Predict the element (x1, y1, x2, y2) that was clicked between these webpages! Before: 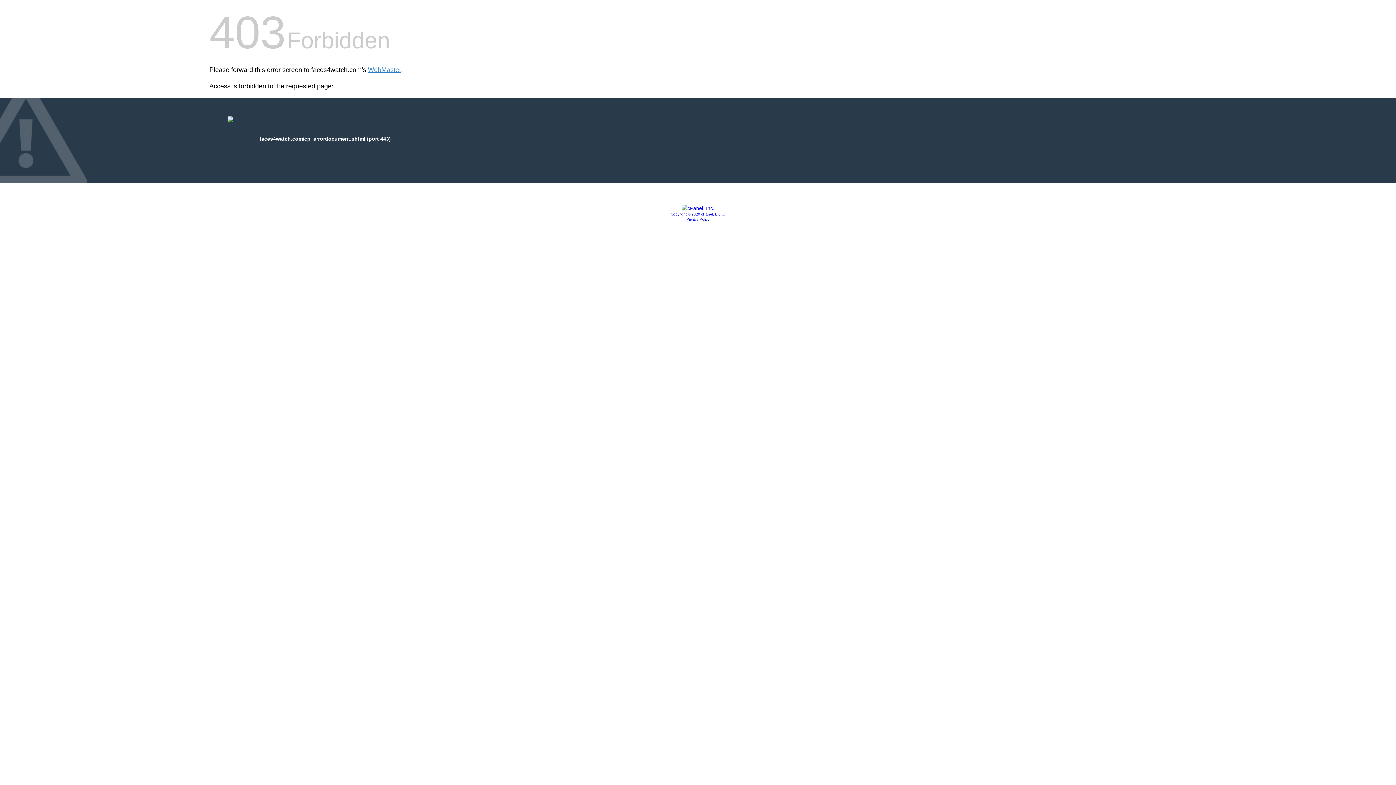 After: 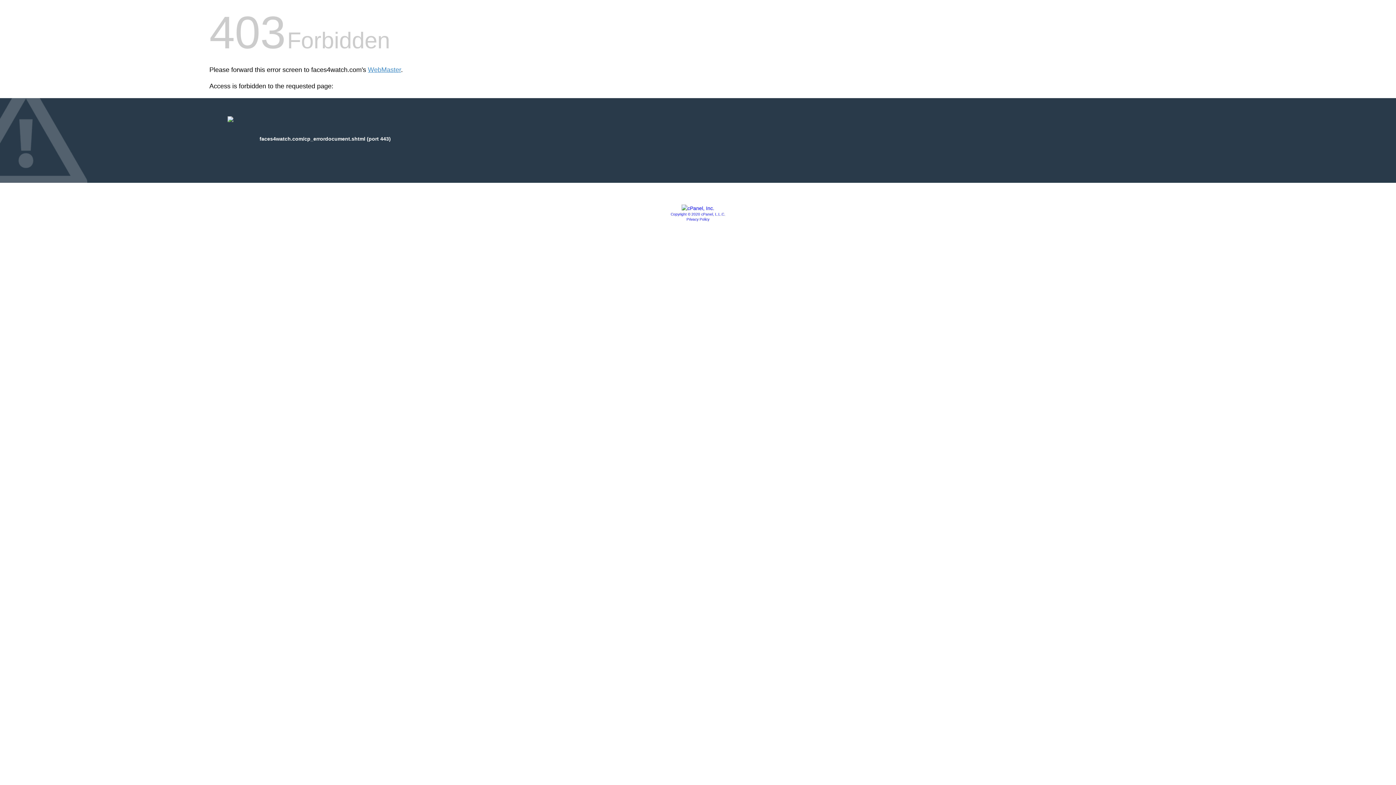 Action: bbox: (681, 205, 714, 211)